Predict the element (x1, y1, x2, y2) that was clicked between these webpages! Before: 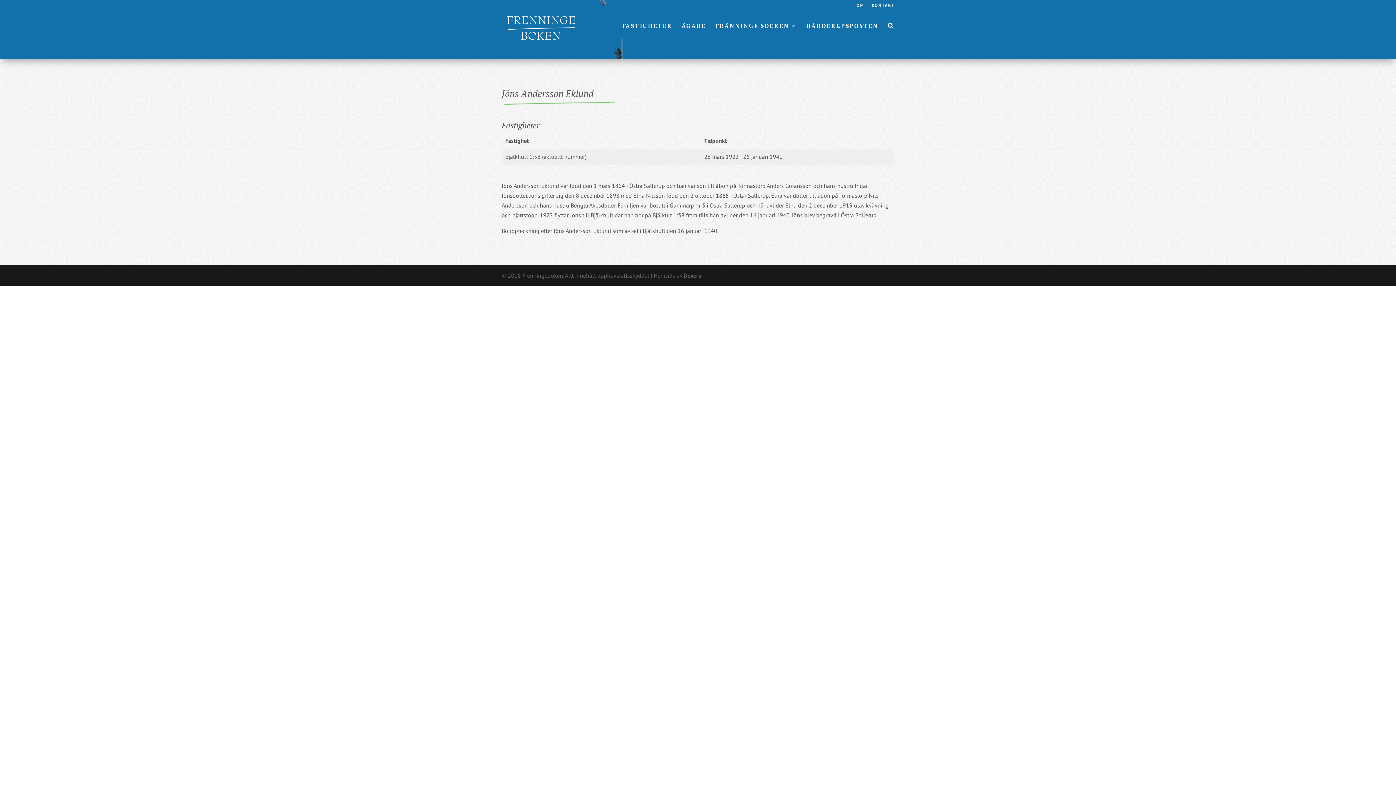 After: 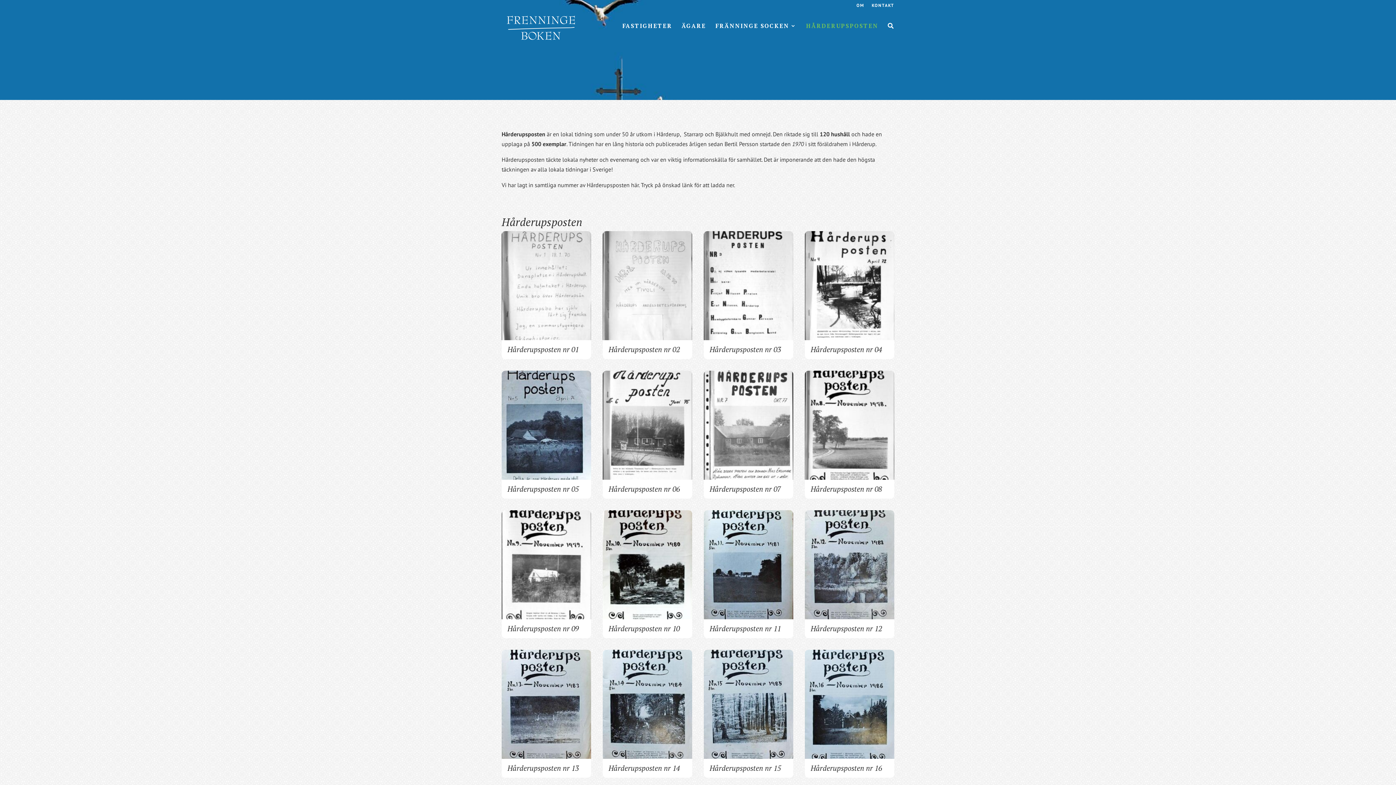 Action: bbox: (806, 23, 878, 40) label: HÅRDERUPSPOSTEN